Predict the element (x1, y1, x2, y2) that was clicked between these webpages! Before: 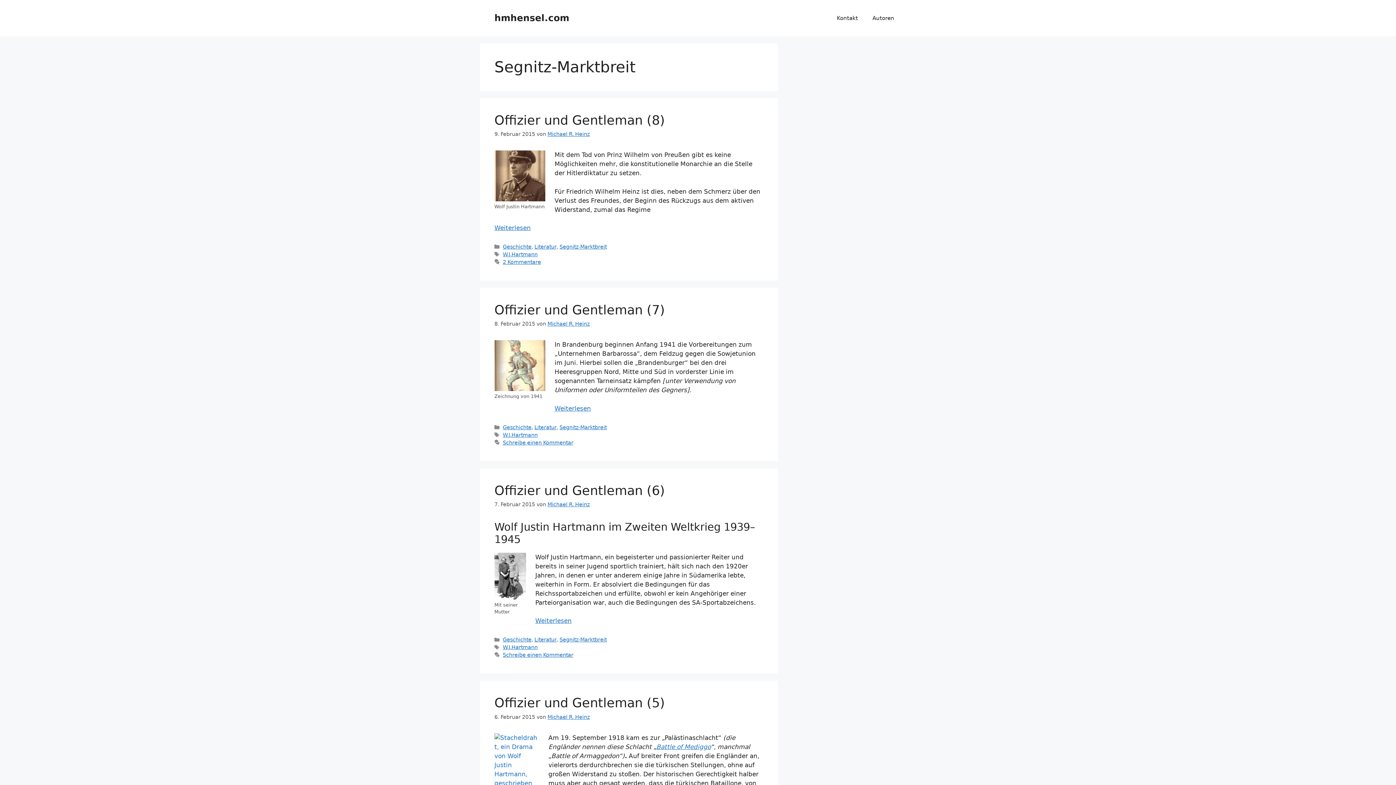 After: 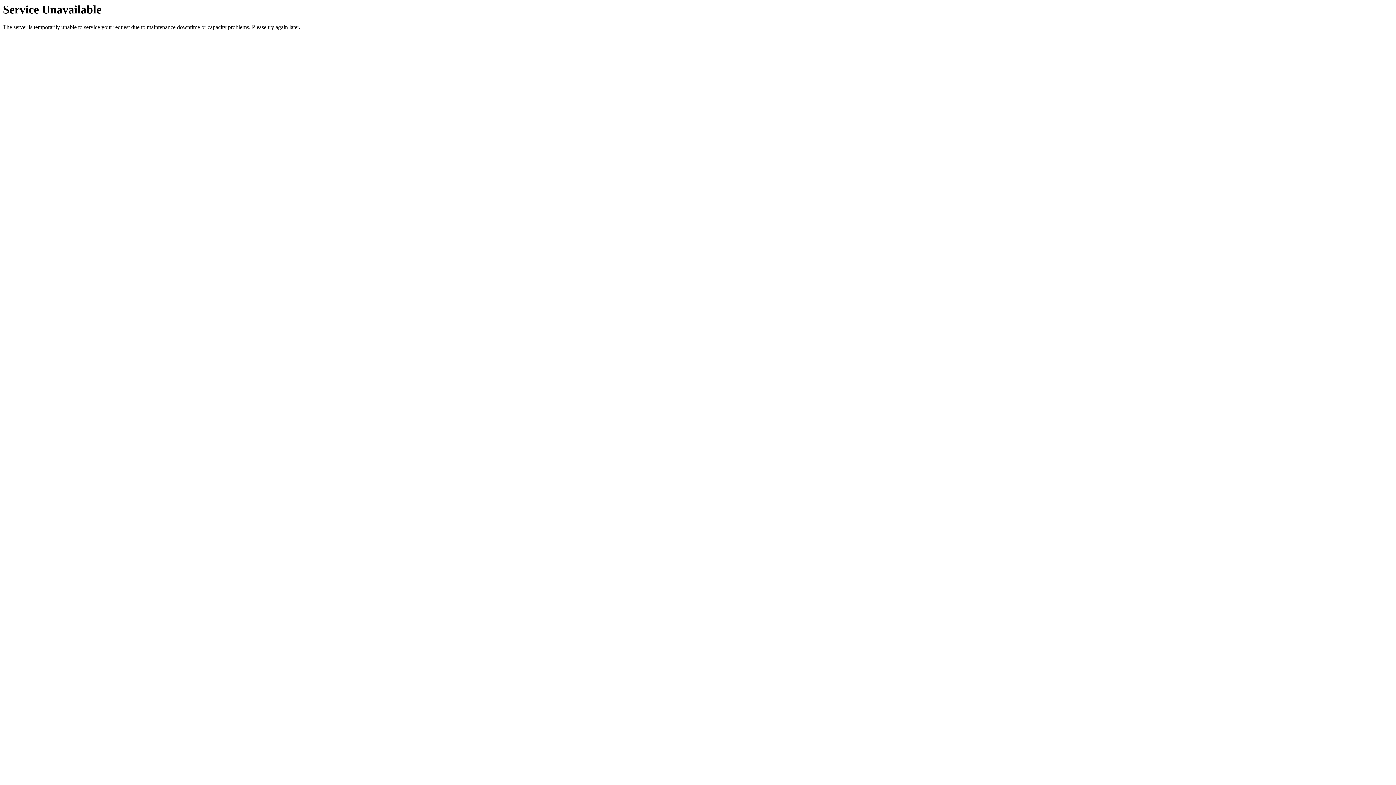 Action: bbox: (502, 432, 537, 438) label: W.J.Hartmann